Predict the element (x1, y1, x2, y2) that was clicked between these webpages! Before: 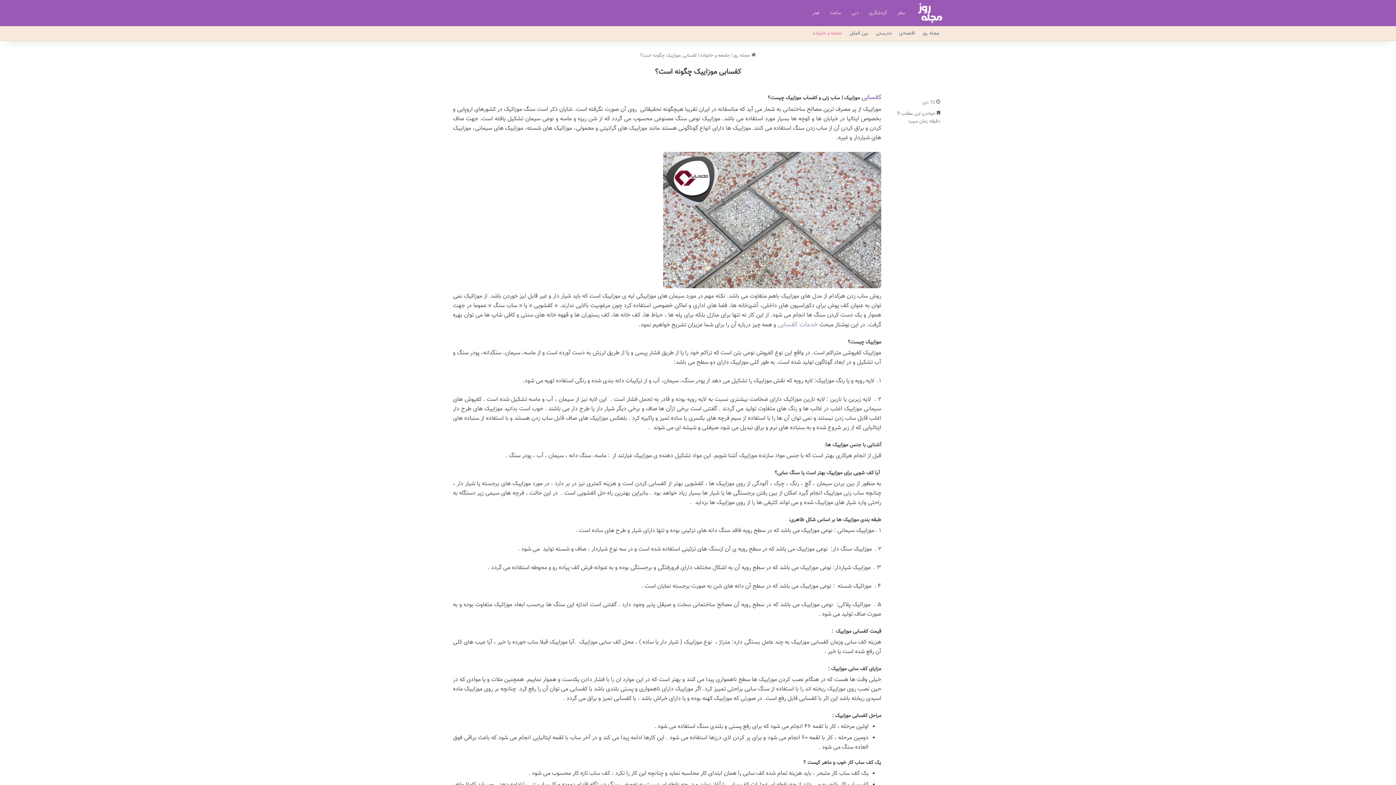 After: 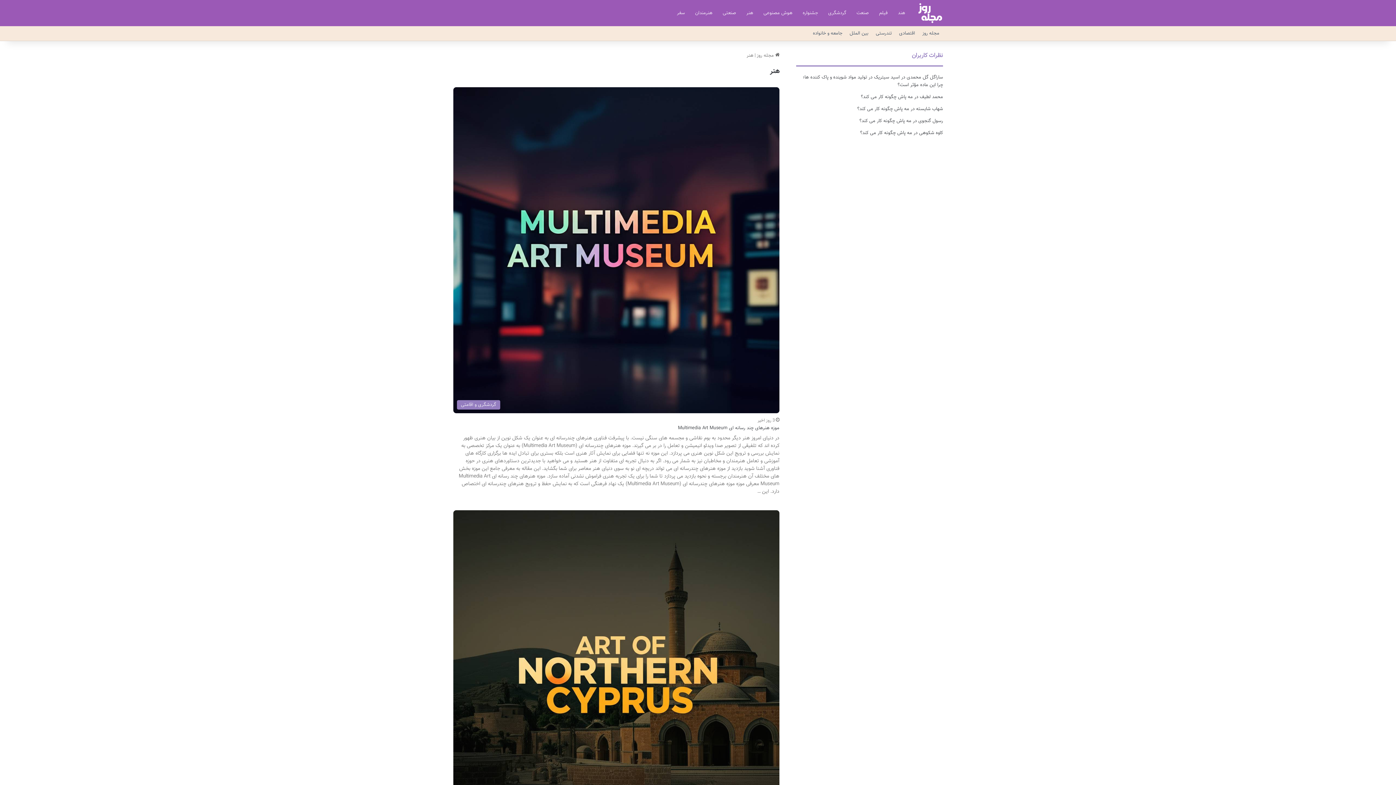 Action: label: هنر bbox: (807, 0, 824, 26)